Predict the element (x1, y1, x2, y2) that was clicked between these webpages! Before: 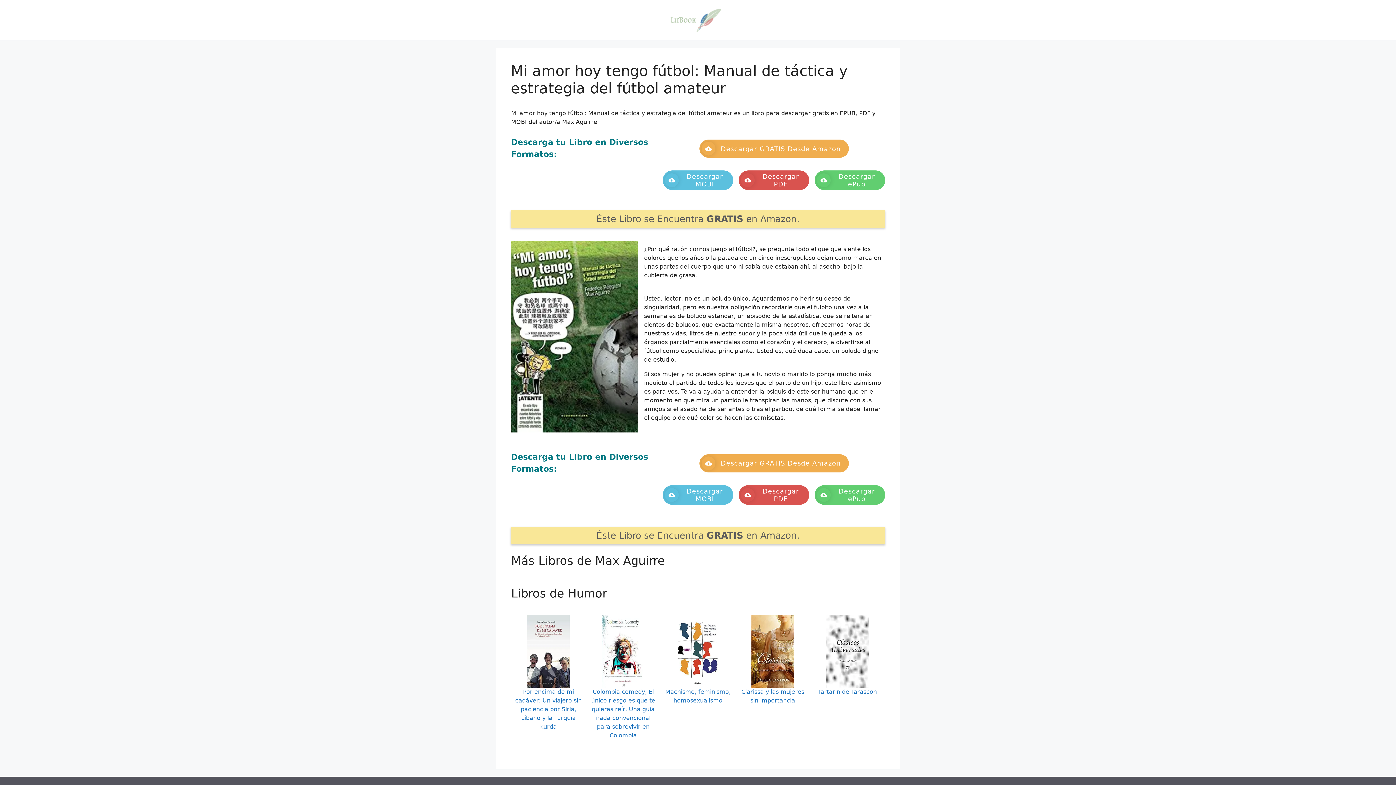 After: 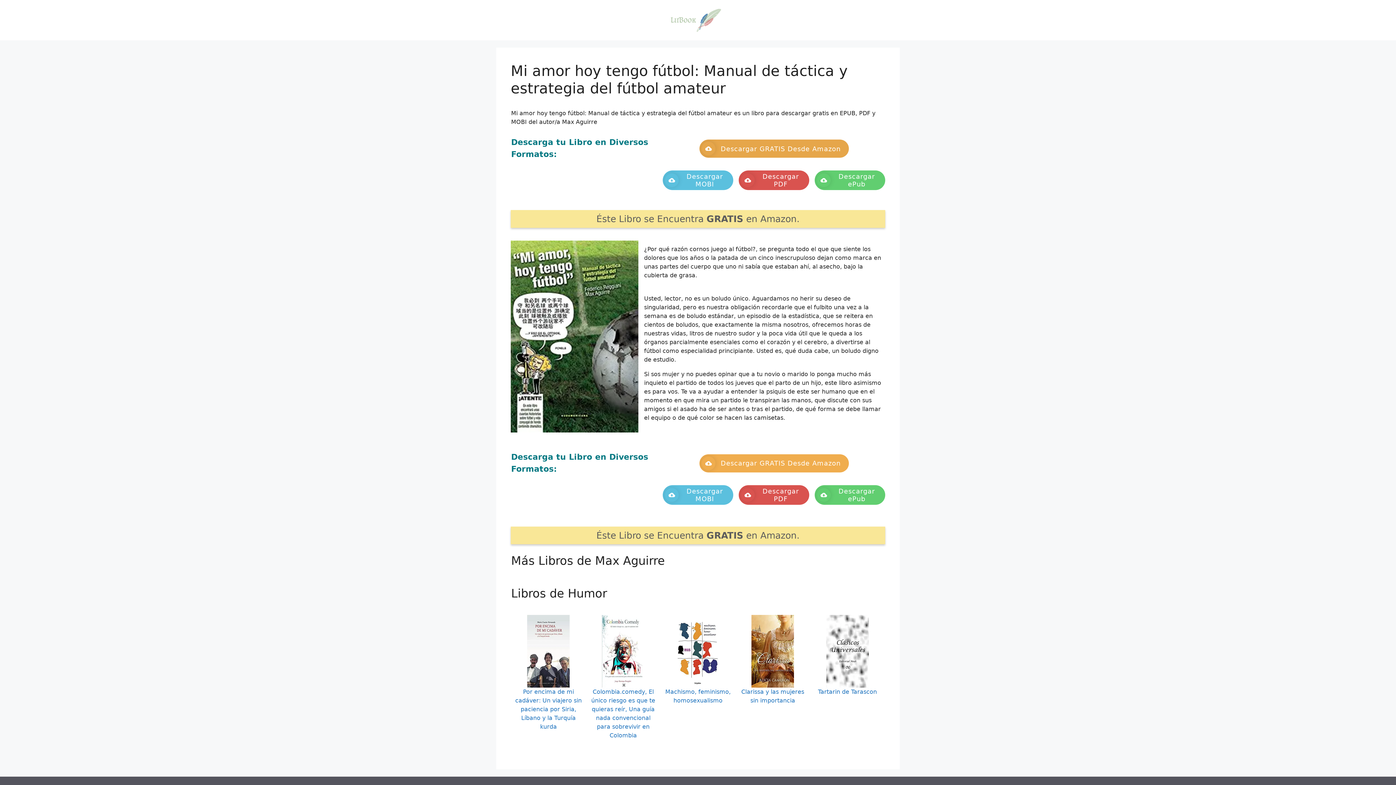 Action: label: Descargar GRATIS Desde Amazon bbox: (699, 139, 848, 157)